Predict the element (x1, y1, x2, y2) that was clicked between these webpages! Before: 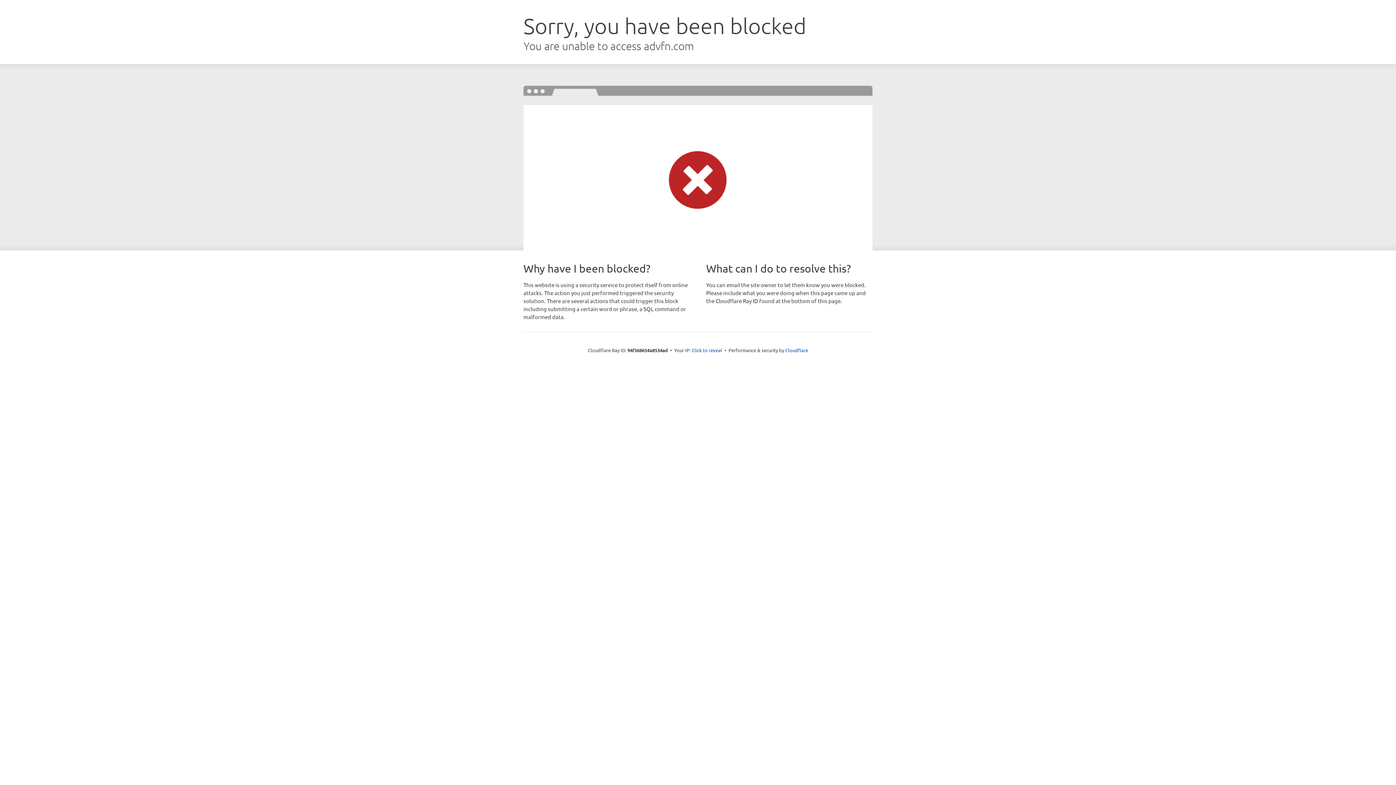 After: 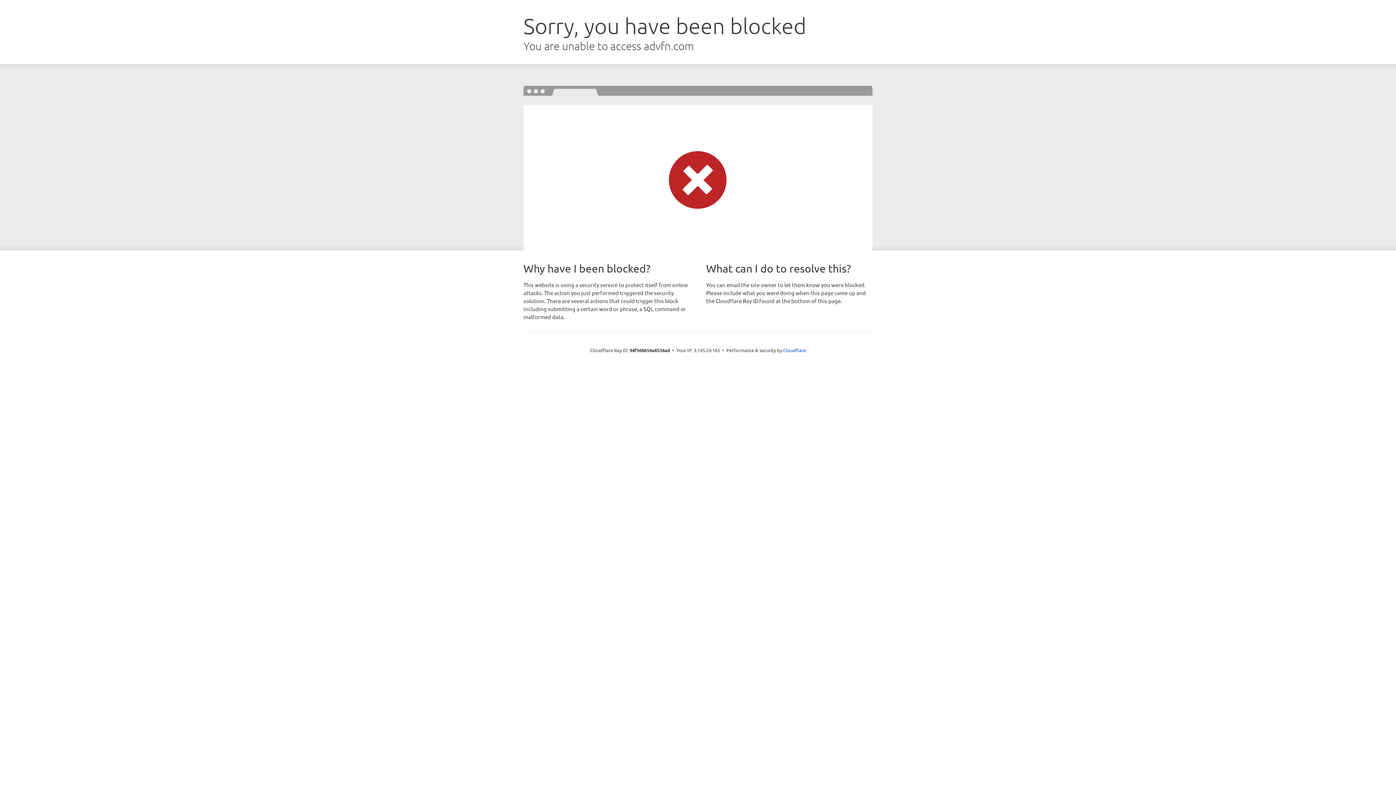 Action: label: Click to reveal bbox: (691, 346, 722, 353)